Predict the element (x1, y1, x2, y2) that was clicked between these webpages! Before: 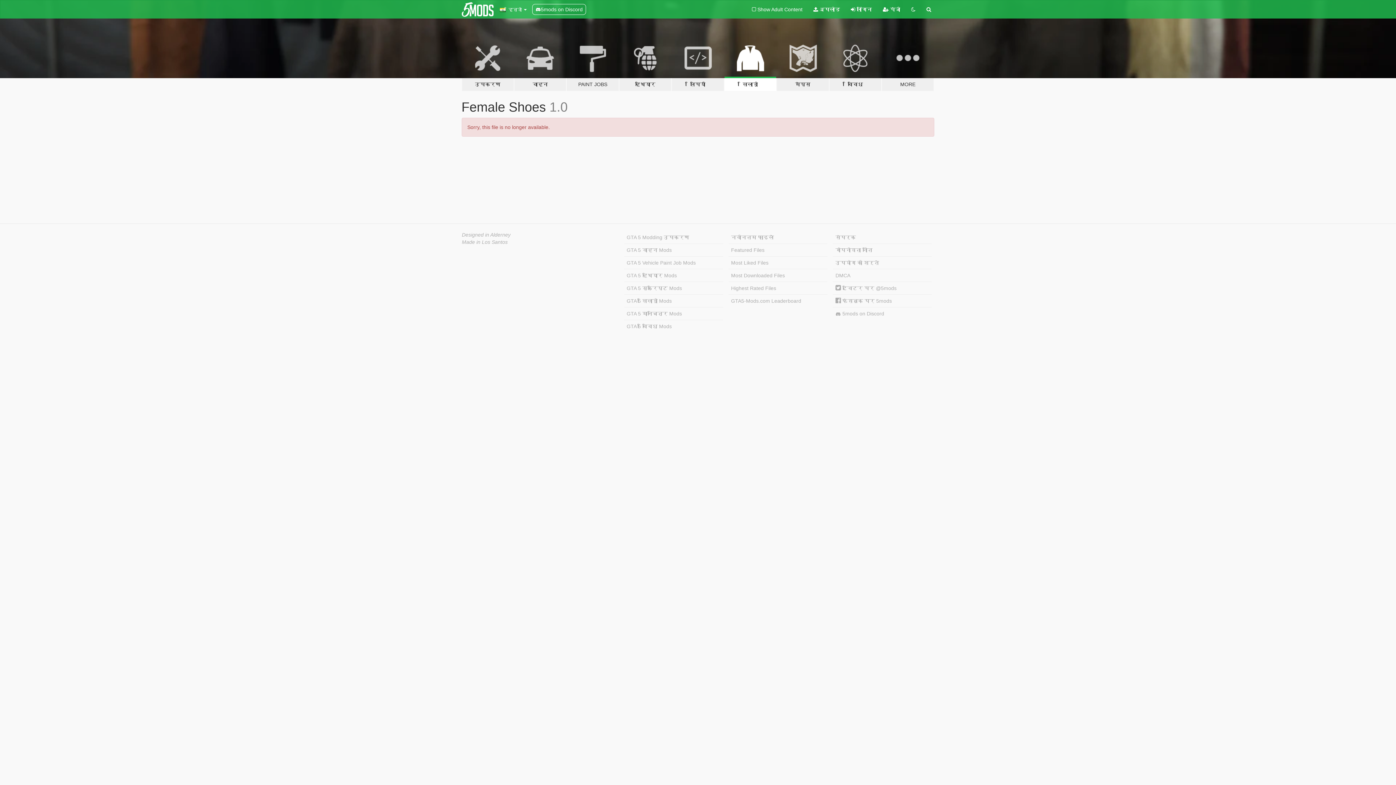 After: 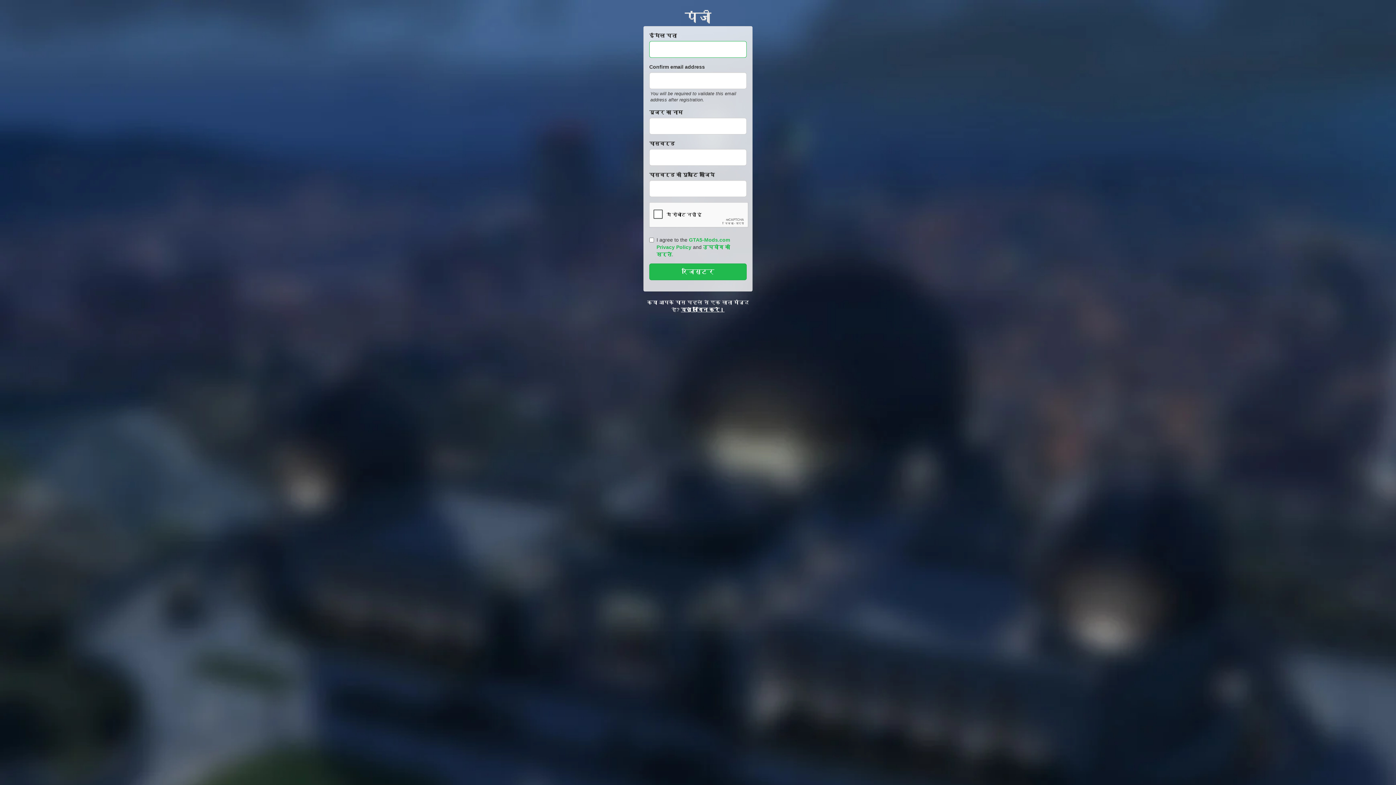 Action: label:  पंजी bbox: (877, 0, 906, 18)